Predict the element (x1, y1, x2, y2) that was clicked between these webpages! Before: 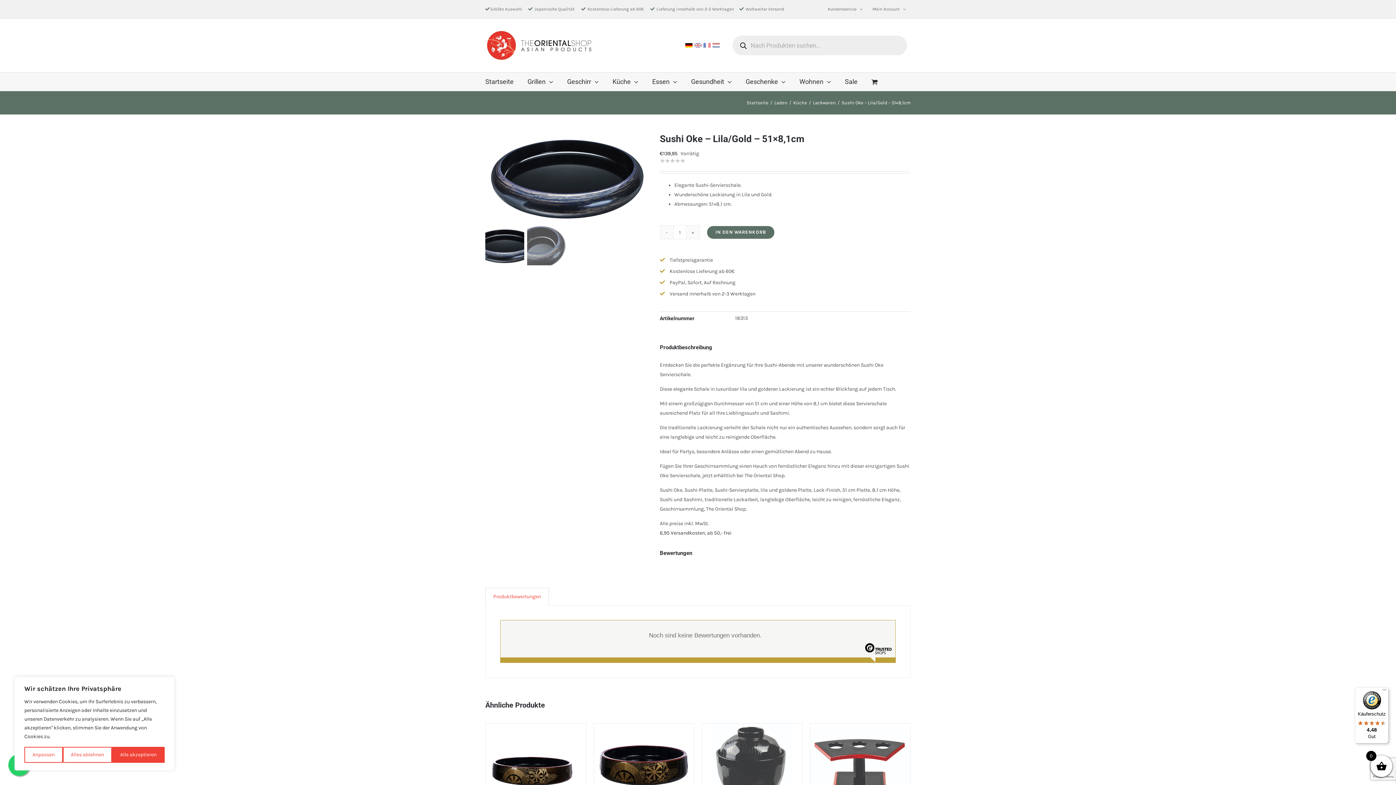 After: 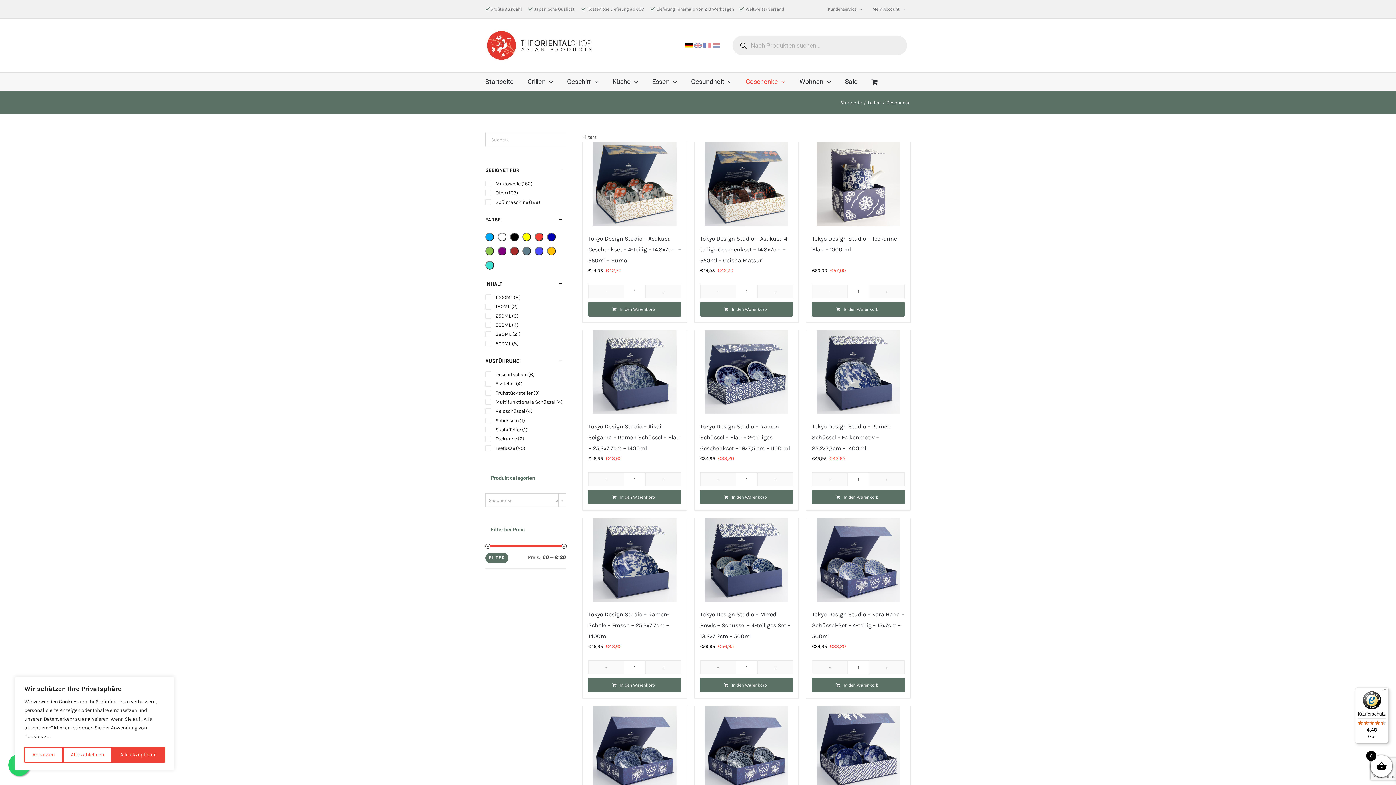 Action: label: Geschenke bbox: (745, 72, 785, 90)